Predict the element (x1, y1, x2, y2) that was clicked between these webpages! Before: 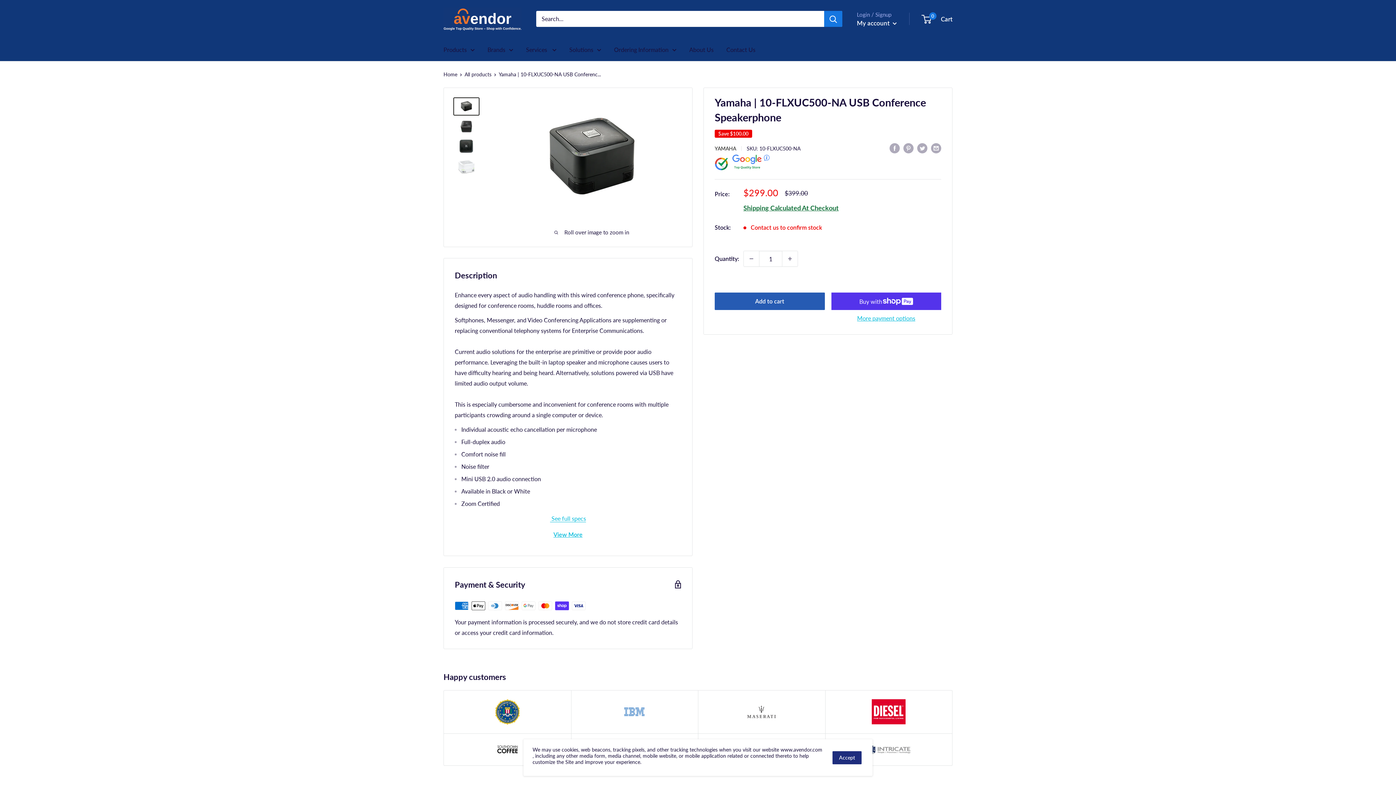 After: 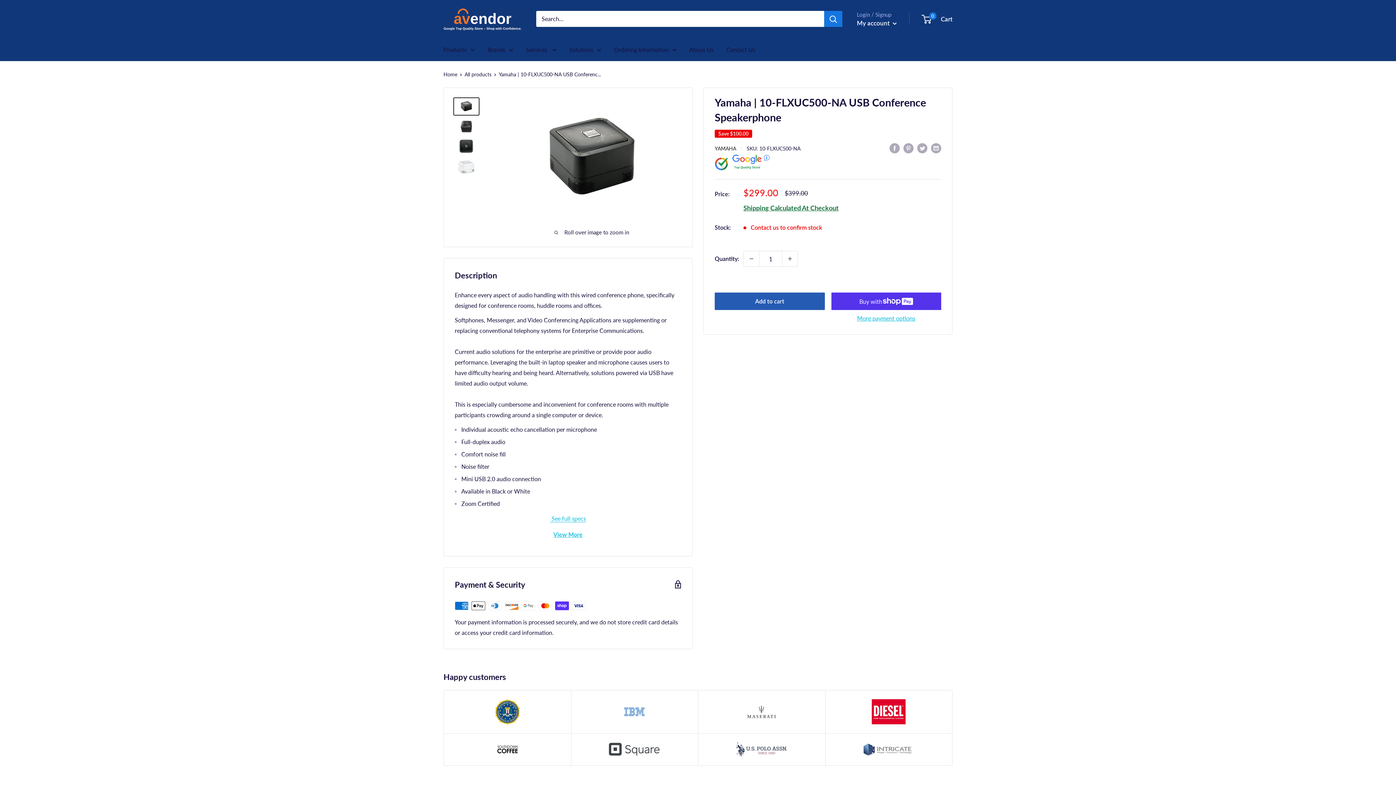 Action: bbox: (832, 751, 861, 764) label: Accept